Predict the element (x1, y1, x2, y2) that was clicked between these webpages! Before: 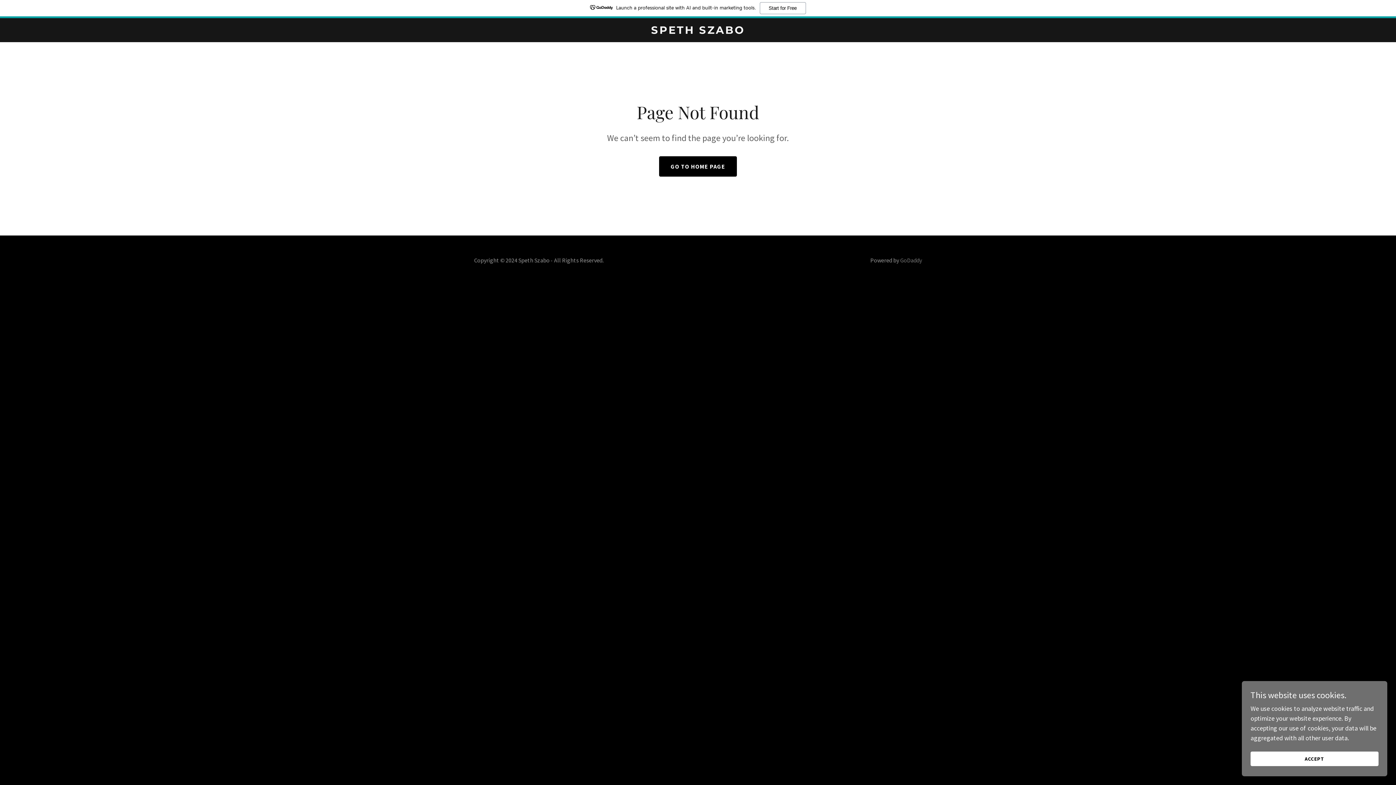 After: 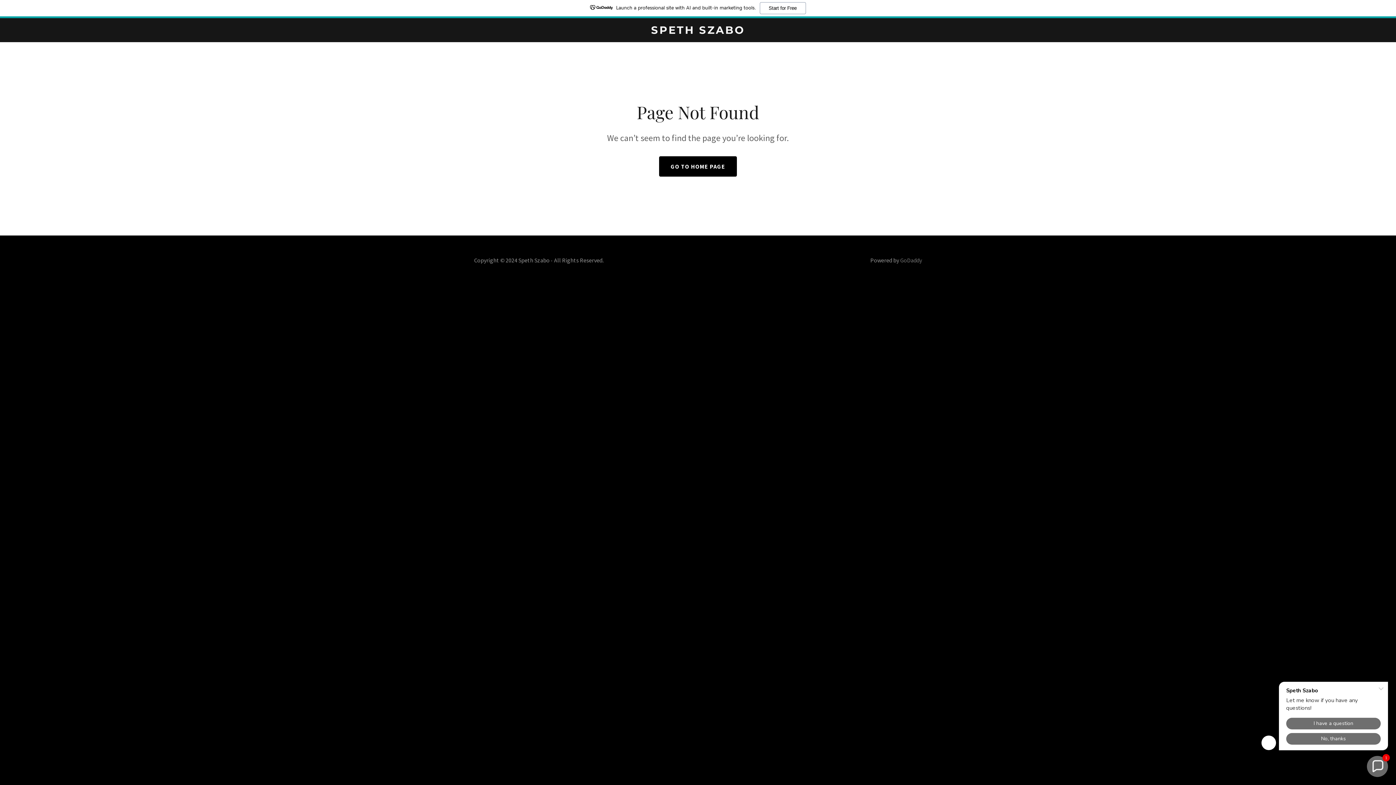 Action: label: ACCEPT bbox: (1250, 752, 1378, 766)